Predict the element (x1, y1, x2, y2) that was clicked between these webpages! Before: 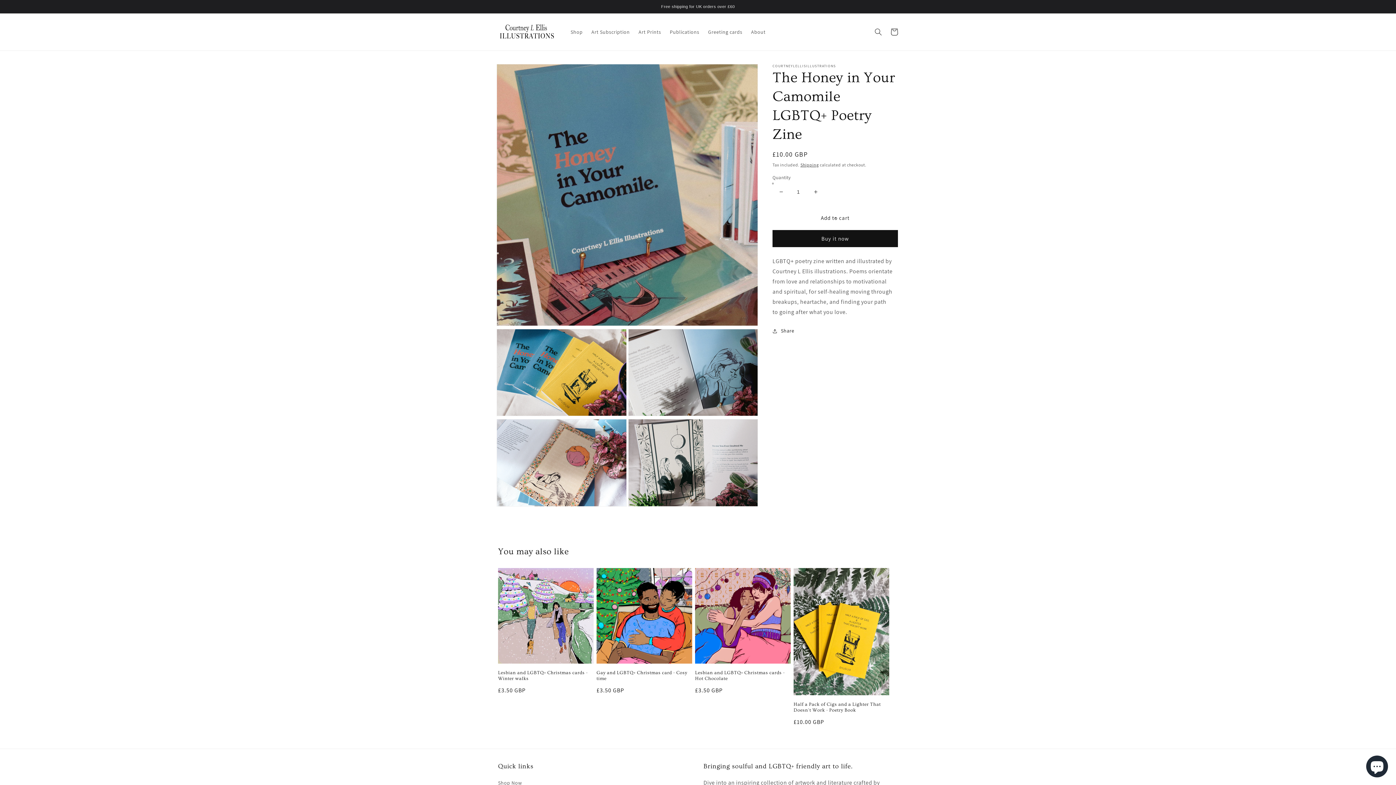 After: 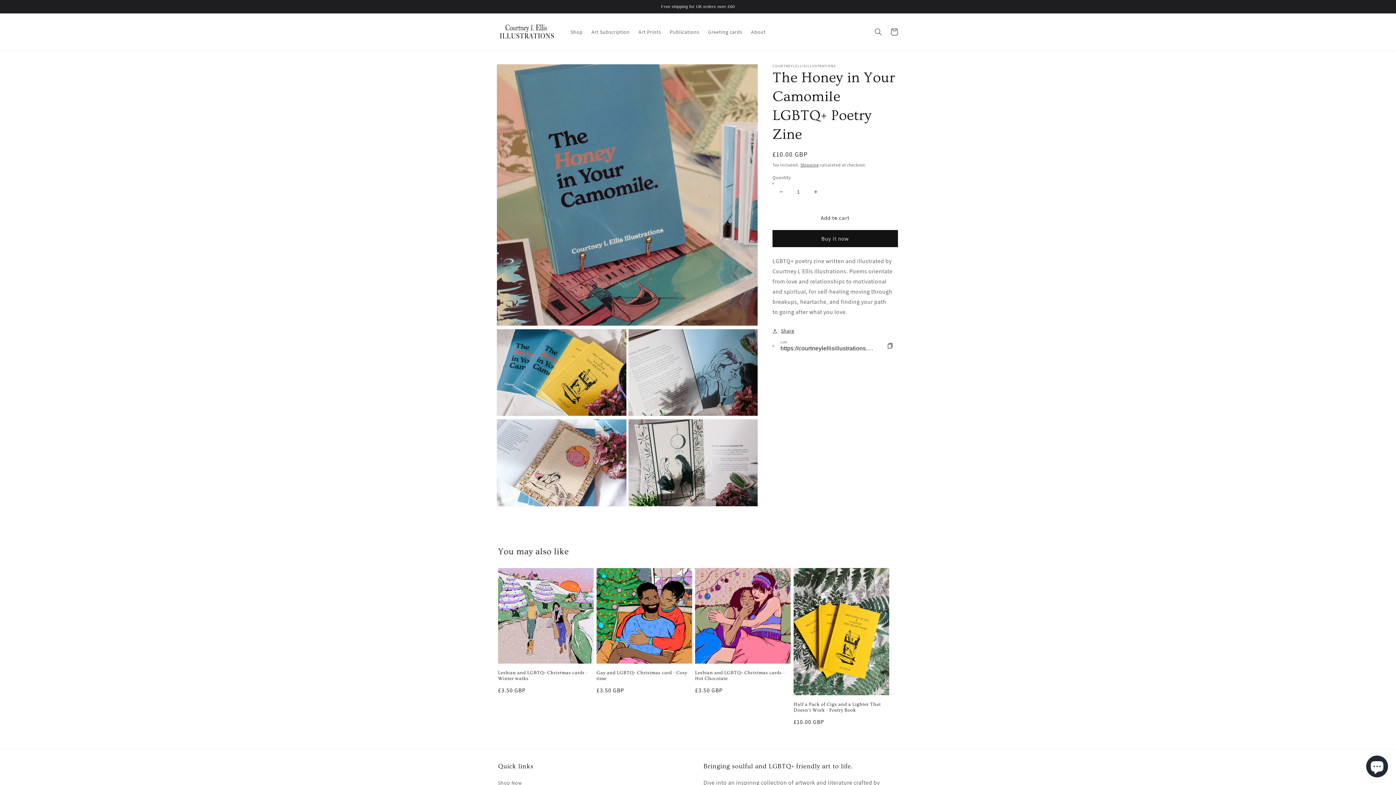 Action: bbox: (772, 326, 794, 335) label: Share